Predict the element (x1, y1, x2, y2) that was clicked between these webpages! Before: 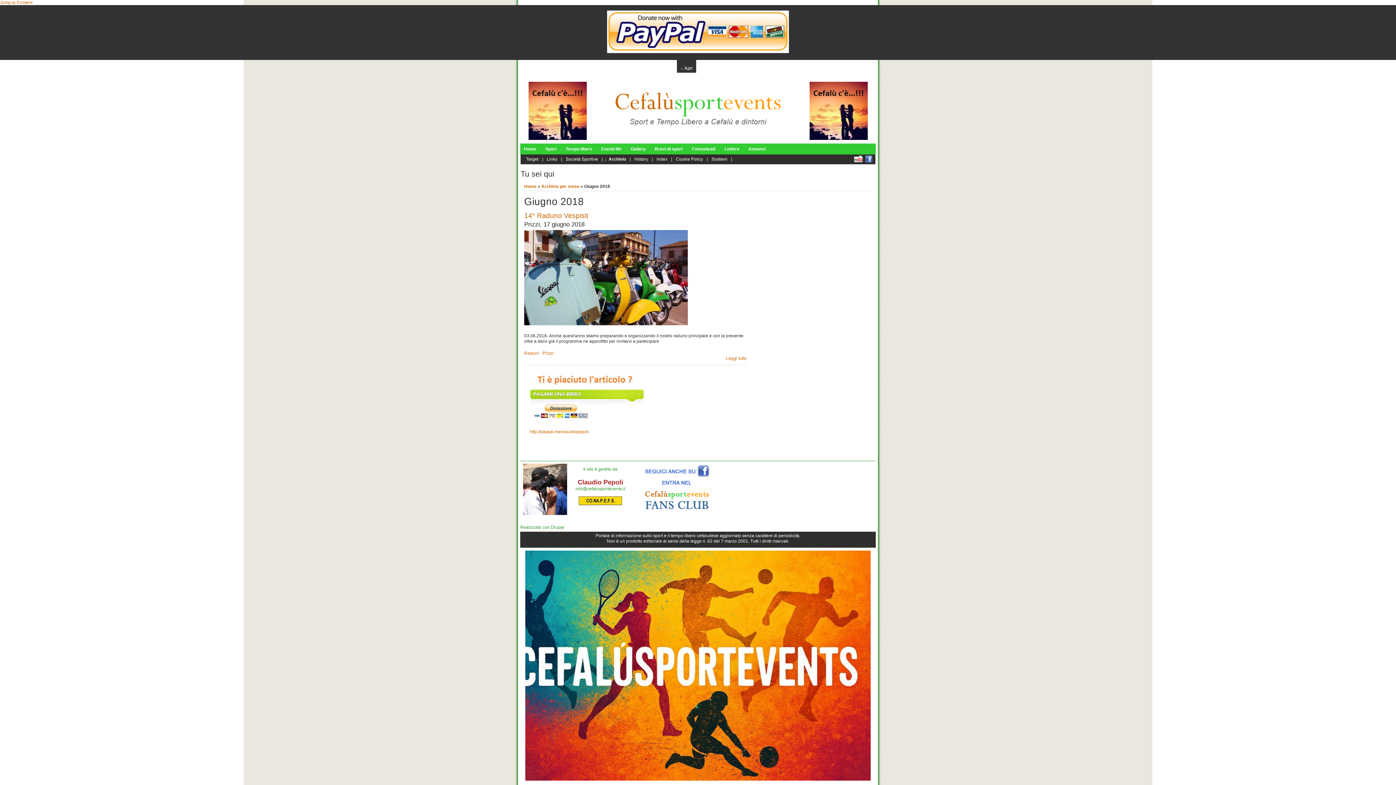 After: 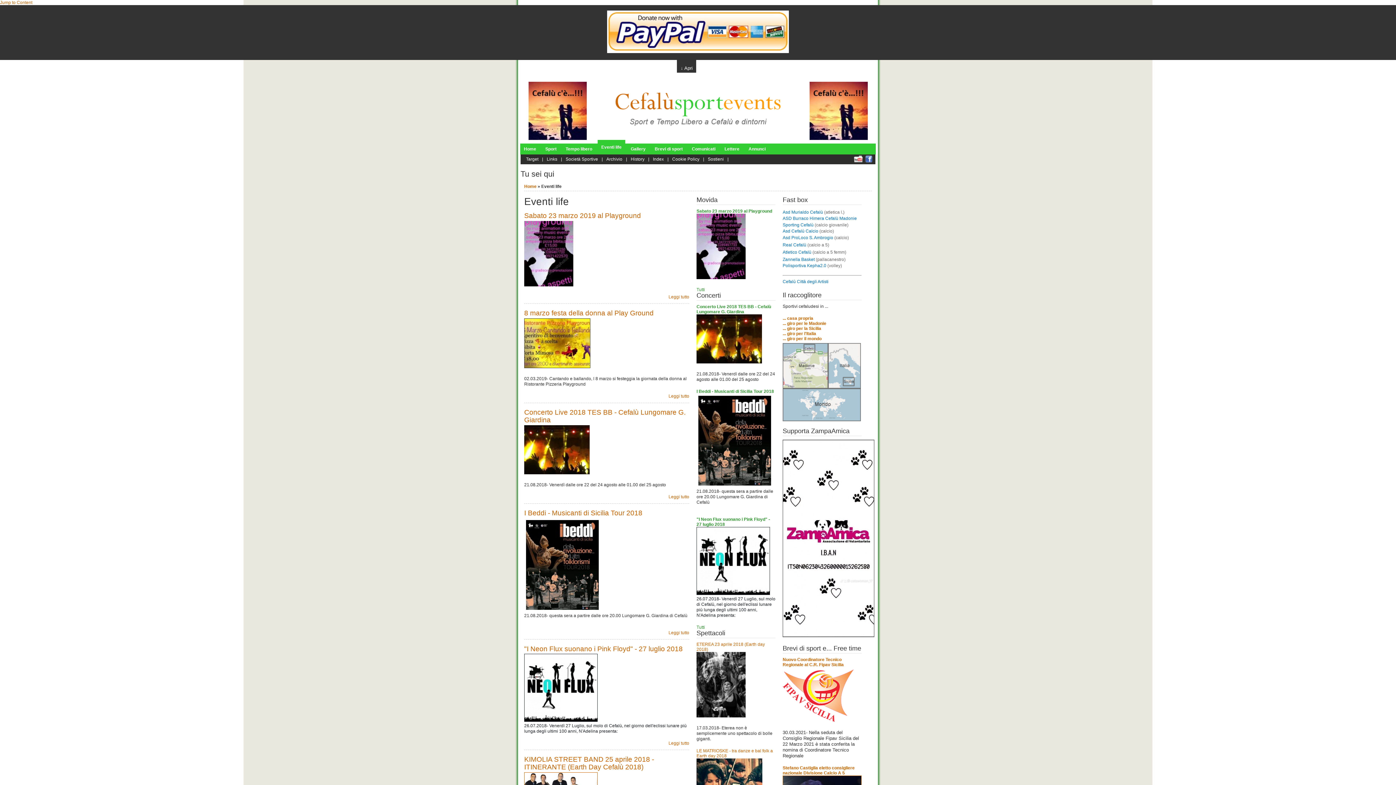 Action: bbox: (809, 136, 867, 141)